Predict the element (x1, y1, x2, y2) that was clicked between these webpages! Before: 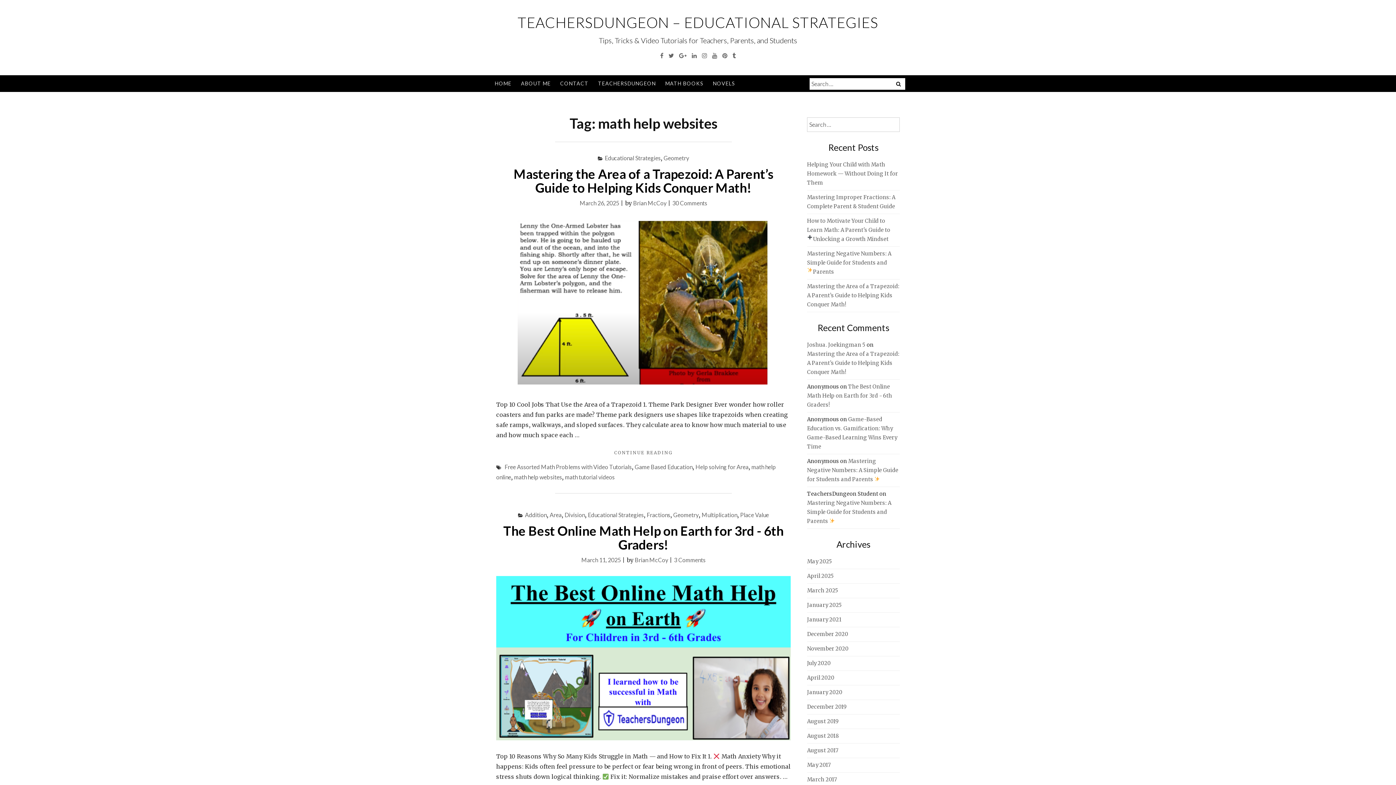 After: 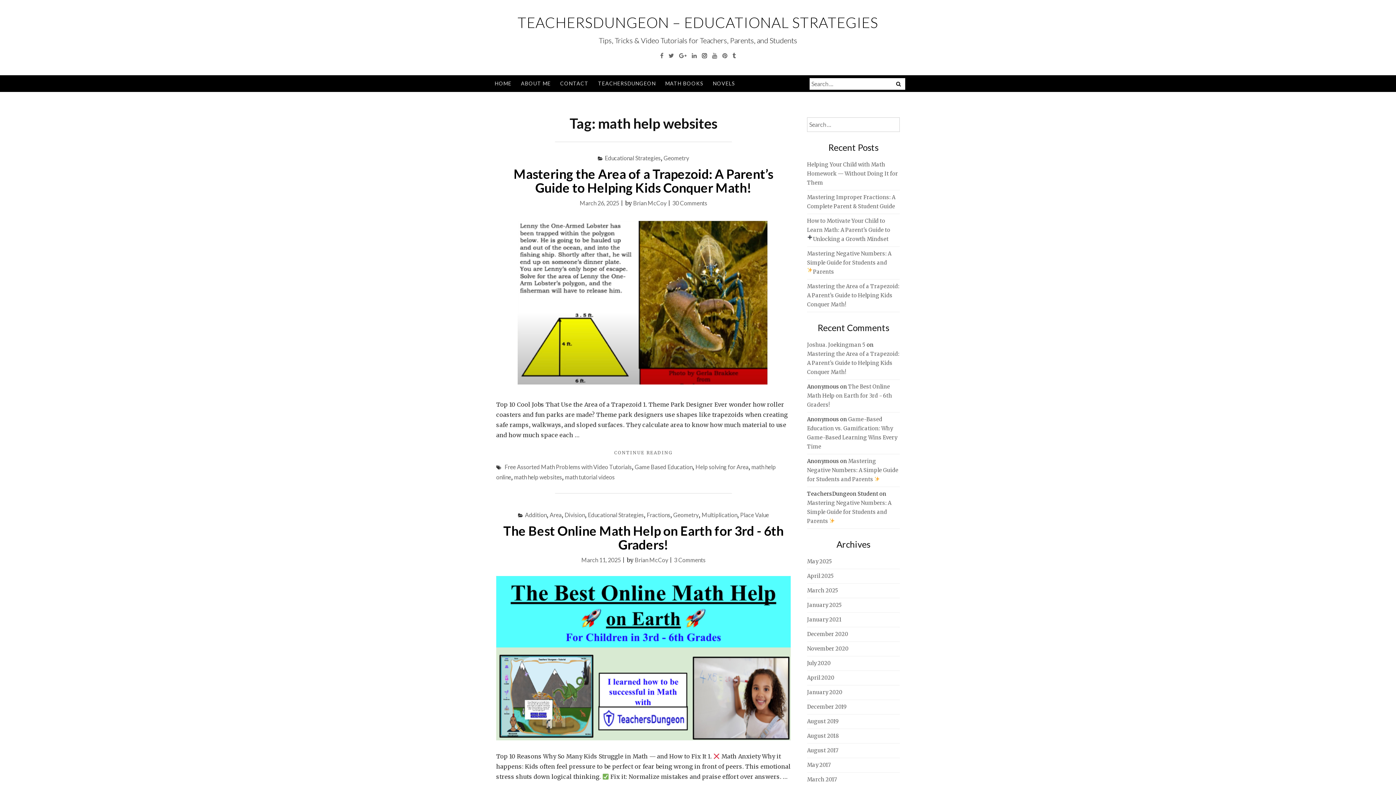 Action: label: Instagram bbox: (700, 50, 709, 61)